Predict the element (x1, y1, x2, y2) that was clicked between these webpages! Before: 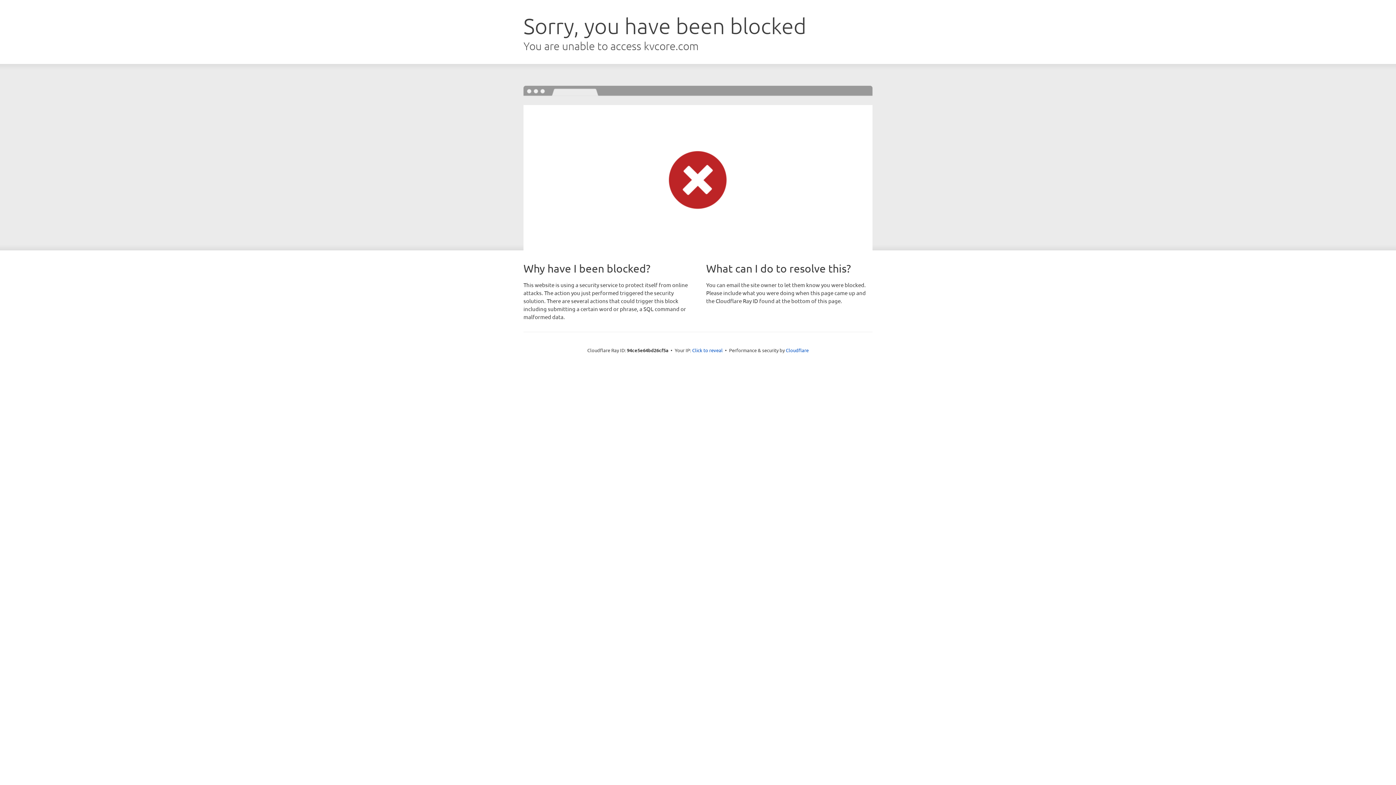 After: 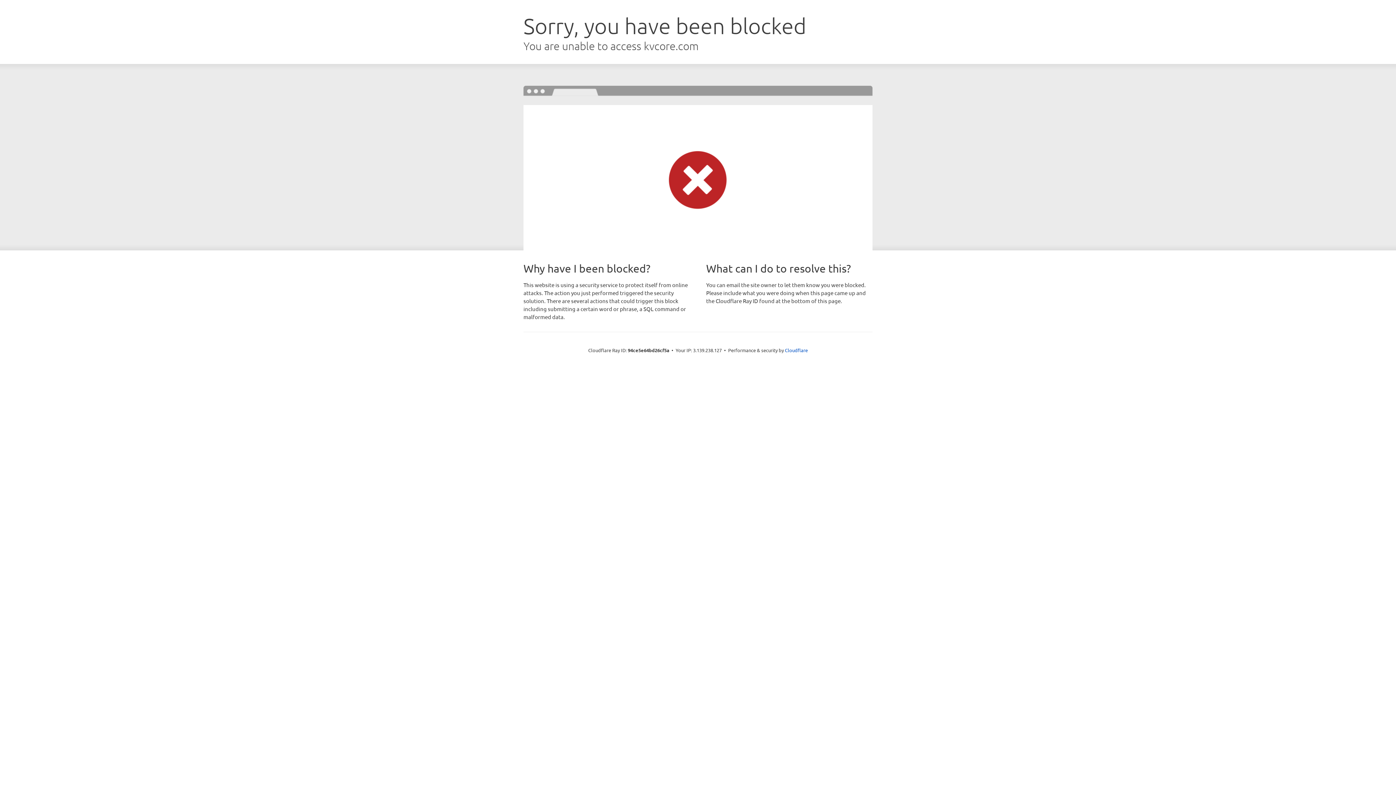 Action: label: Click to reveal bbox: (692, 346, 722, 353)